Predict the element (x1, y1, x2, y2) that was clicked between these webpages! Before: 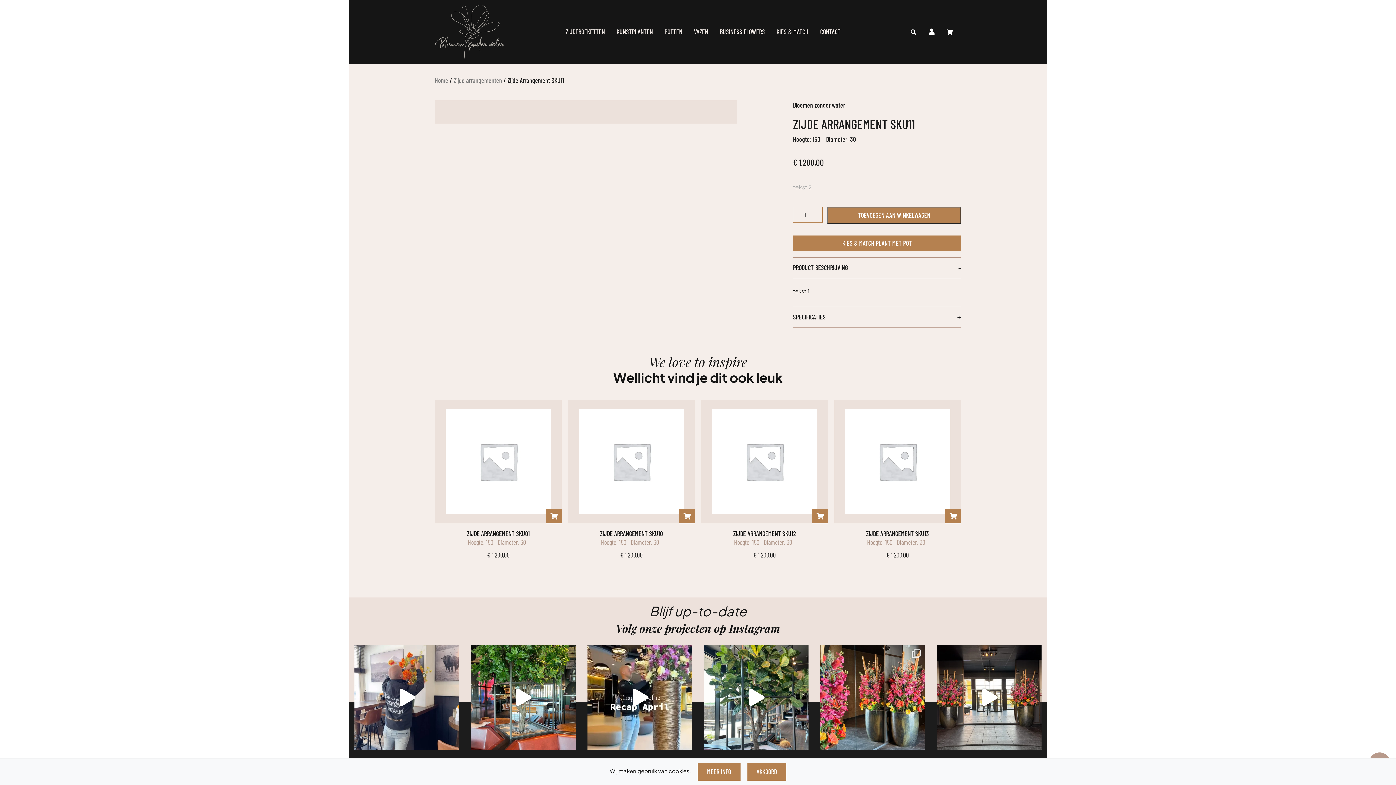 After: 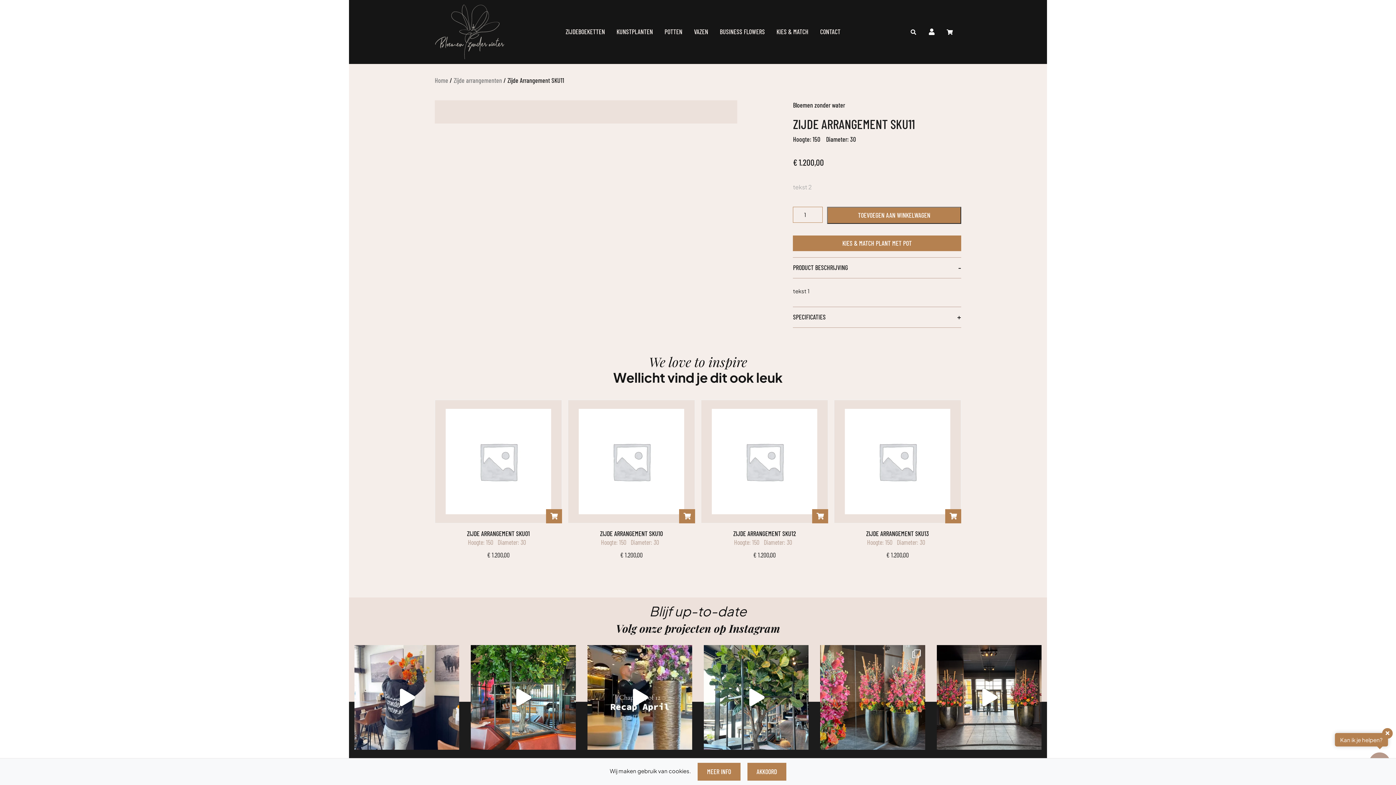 Action: bbox: (820, 645, 925, 750)